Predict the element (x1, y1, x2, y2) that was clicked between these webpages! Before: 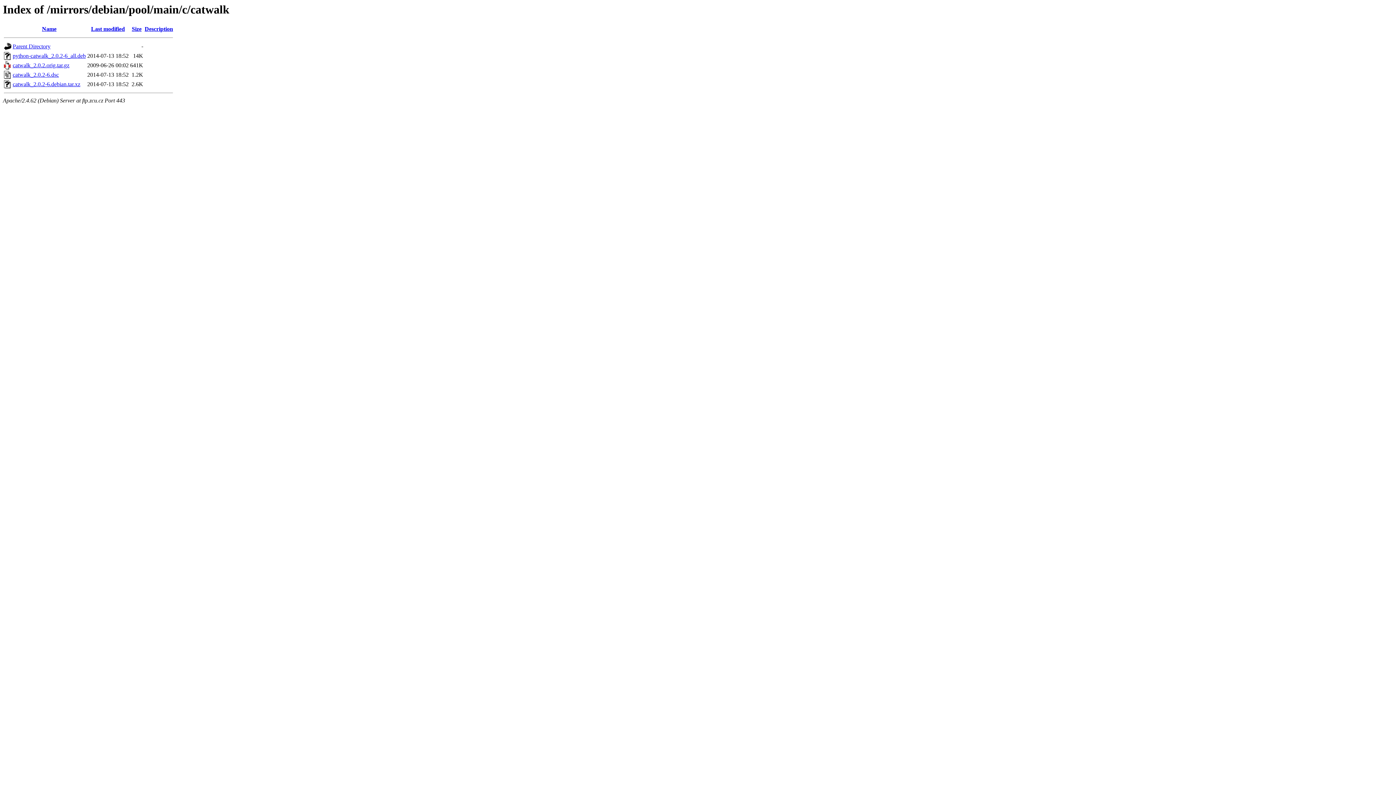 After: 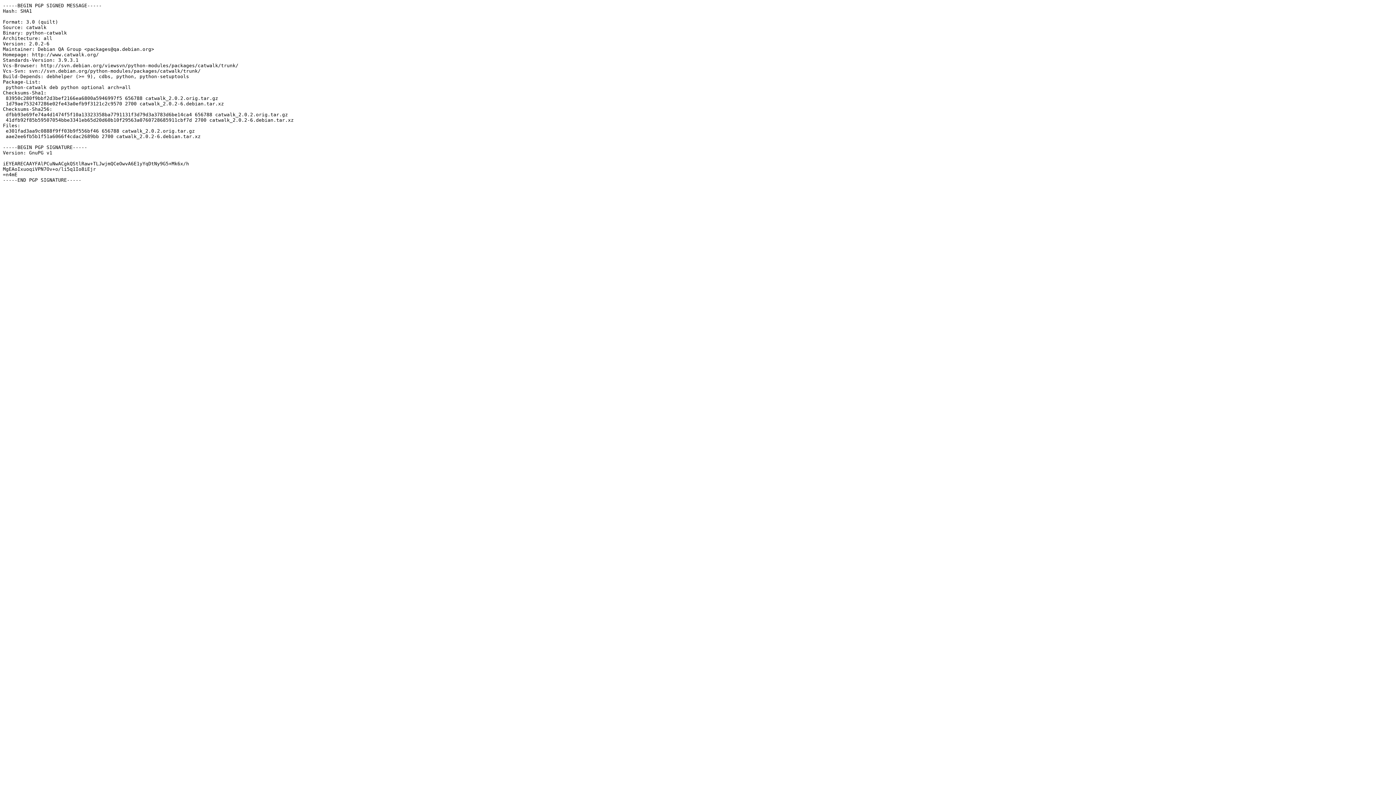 Action: label: catwalk_2.0.2-6.dsc bbox: (12, 71, 58, 77)